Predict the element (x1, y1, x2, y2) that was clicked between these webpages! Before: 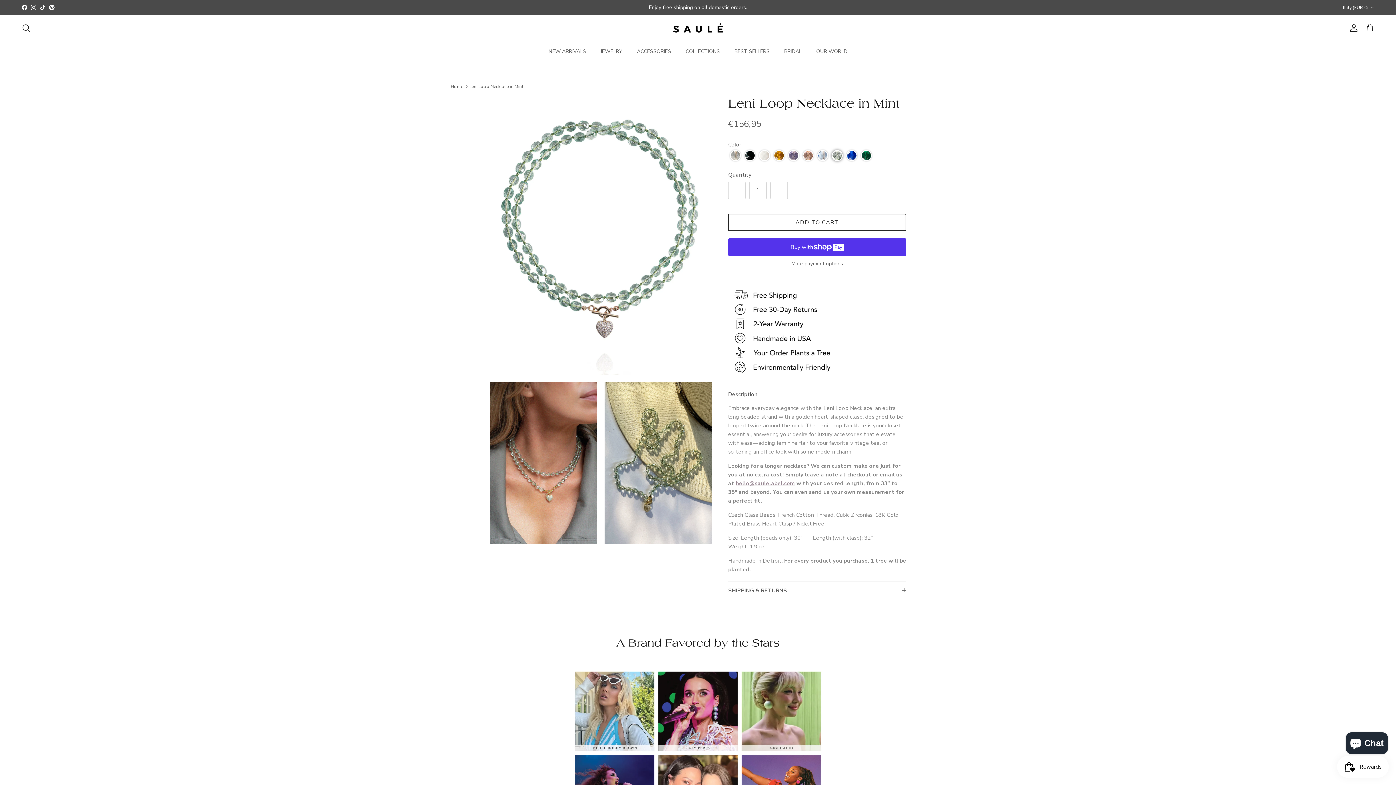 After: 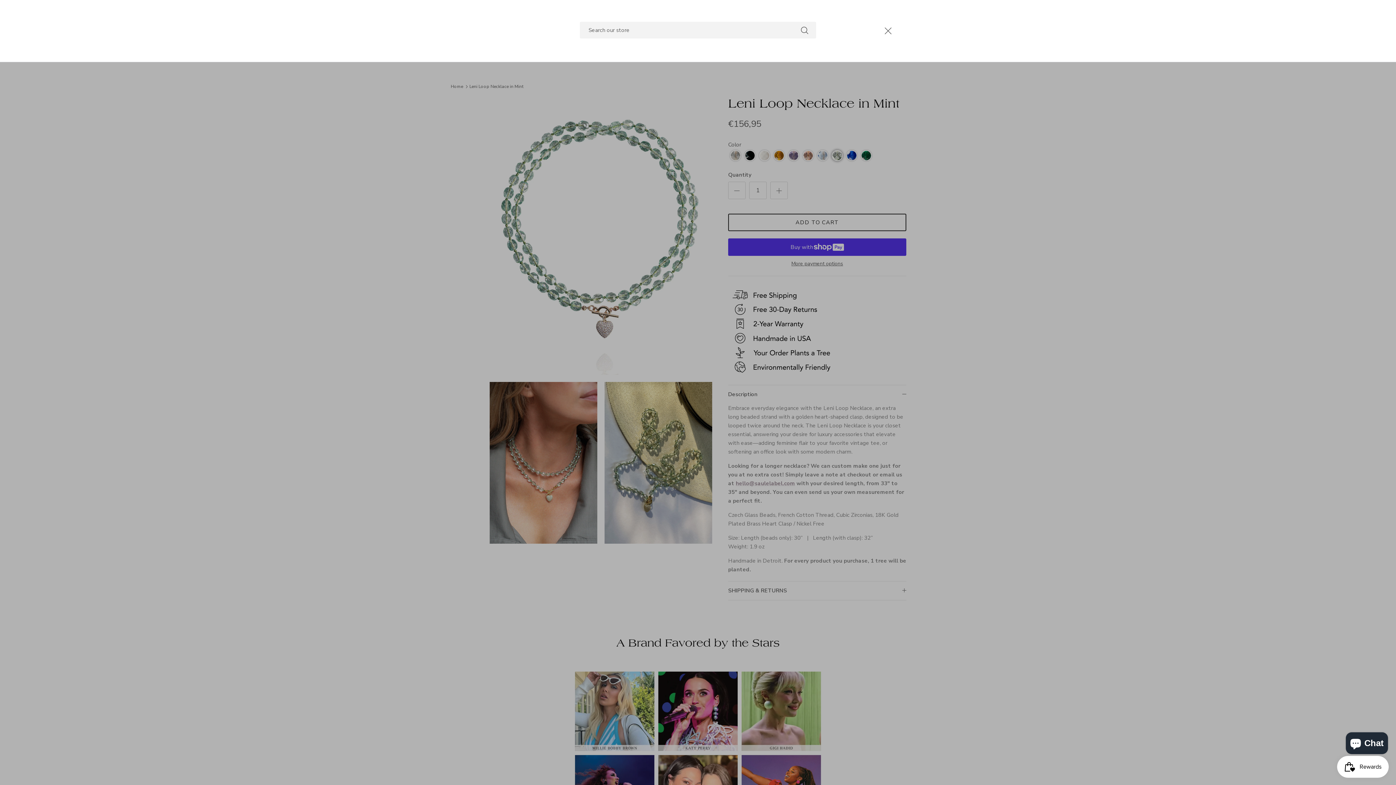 Action: label: Search bbox: (21, 23, 30, 32)